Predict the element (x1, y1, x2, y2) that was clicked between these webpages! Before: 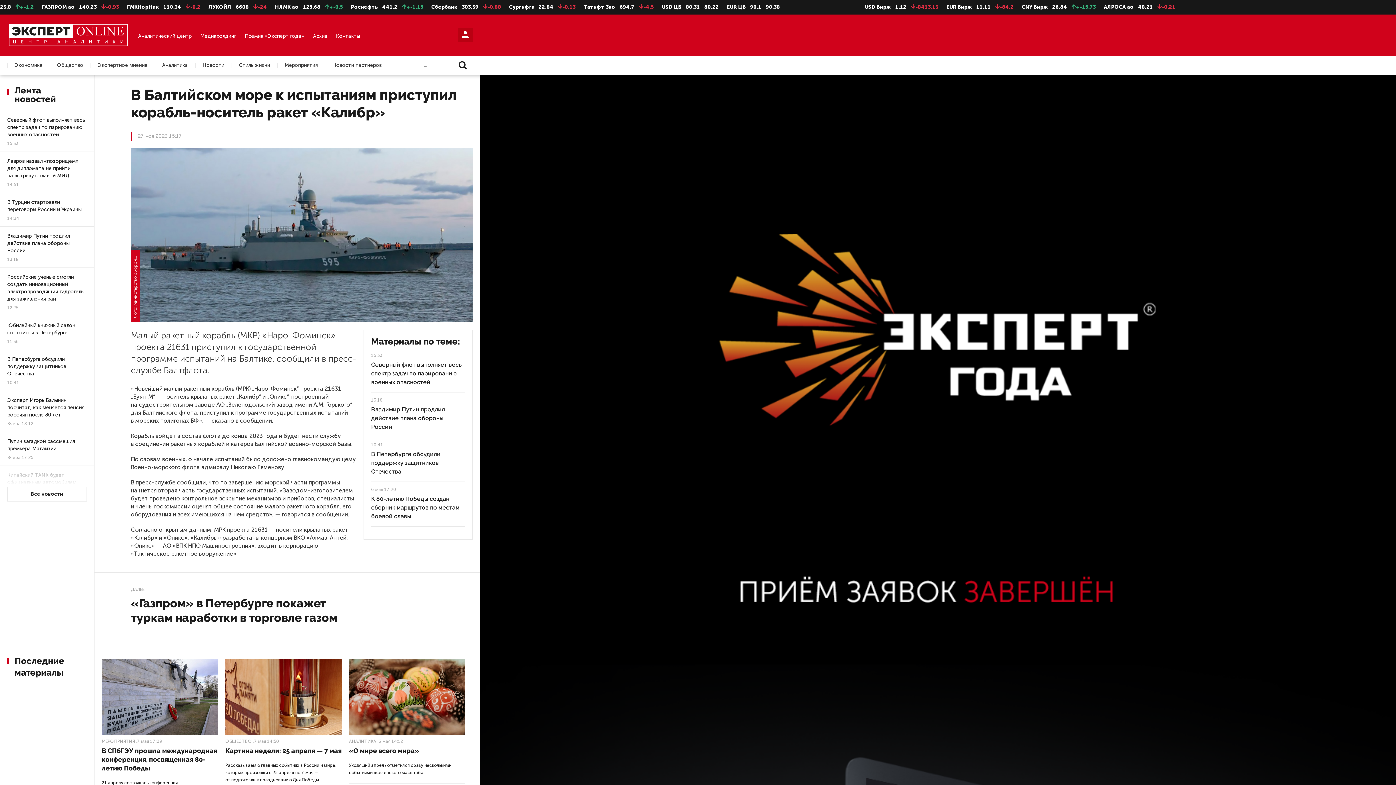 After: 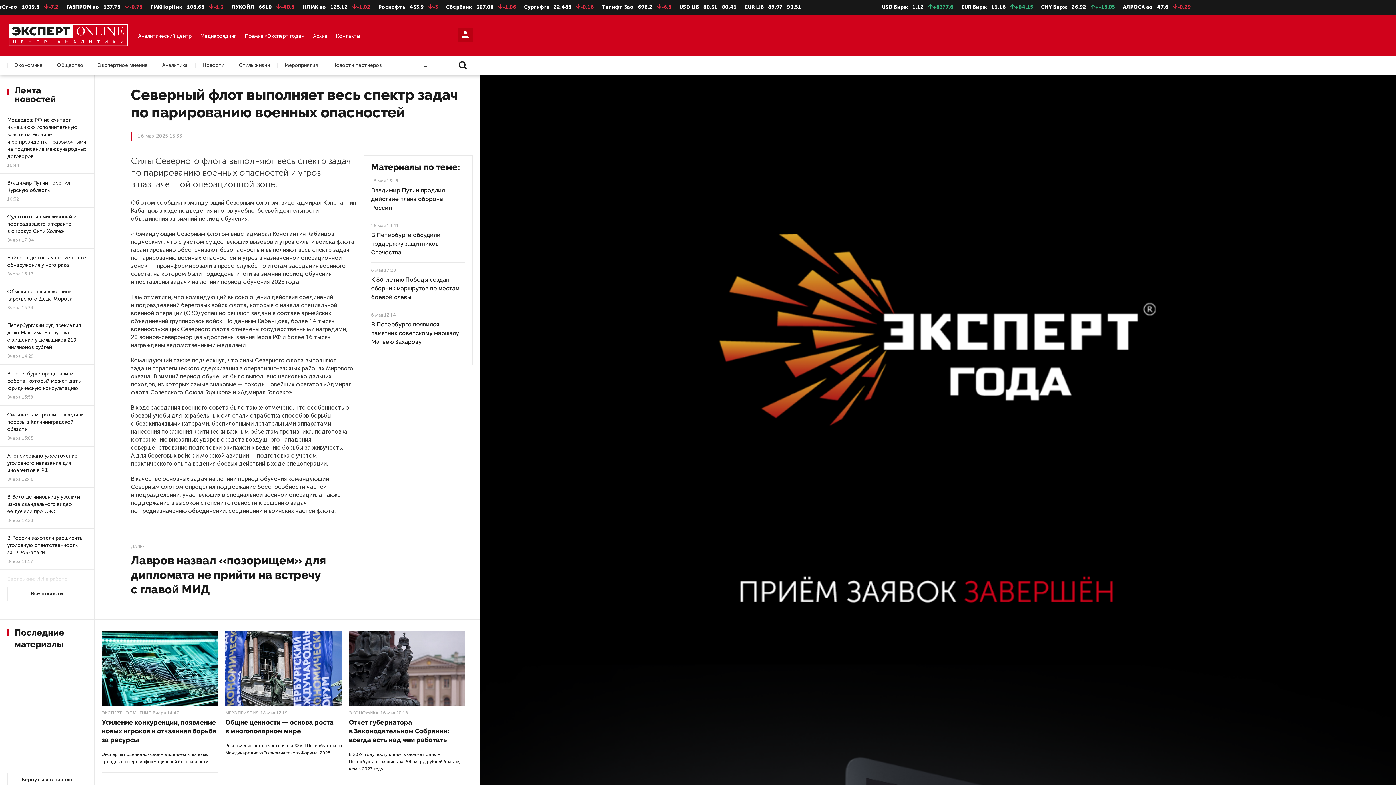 Action: bbox: (371, 361, 461, 385) label: Северный флот выполняет весь спектр задач по парированию военных опасностей